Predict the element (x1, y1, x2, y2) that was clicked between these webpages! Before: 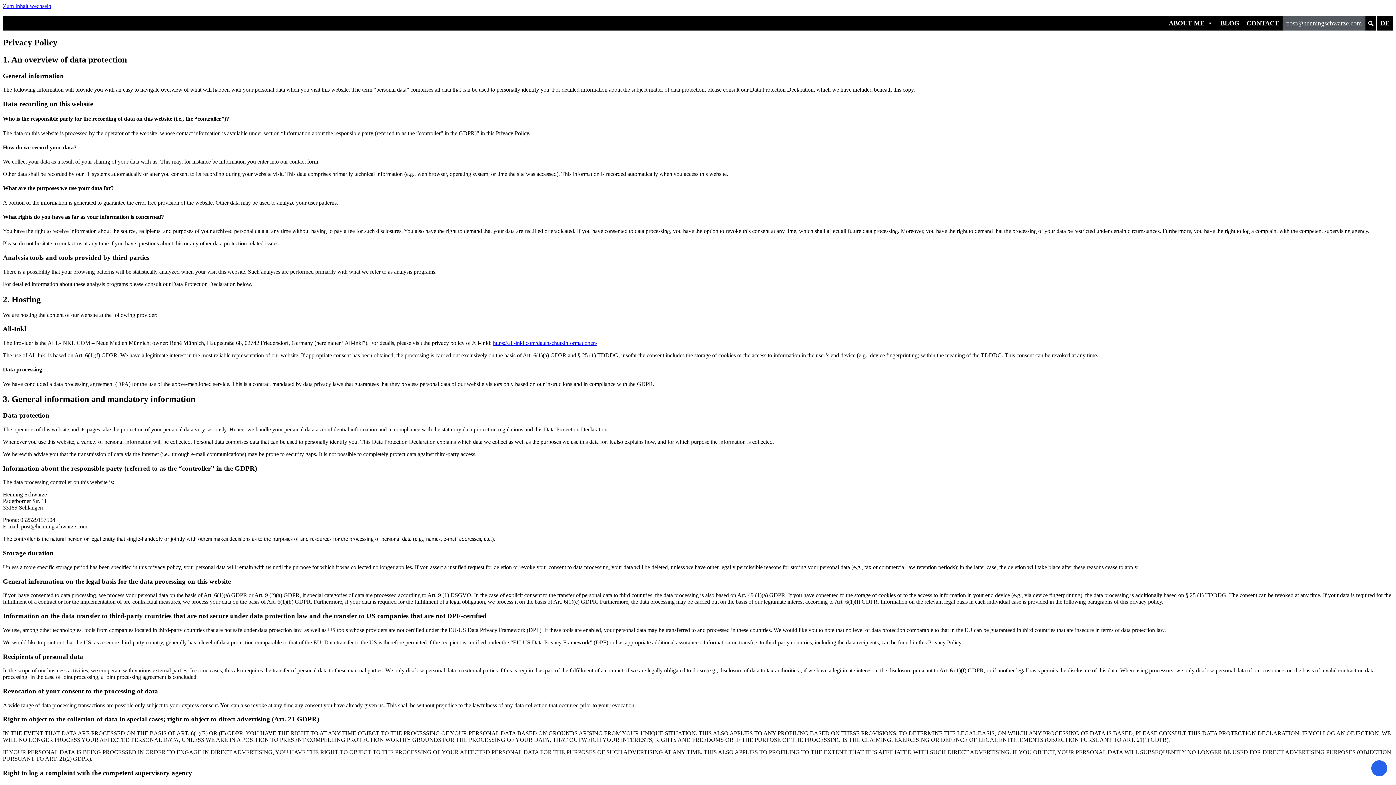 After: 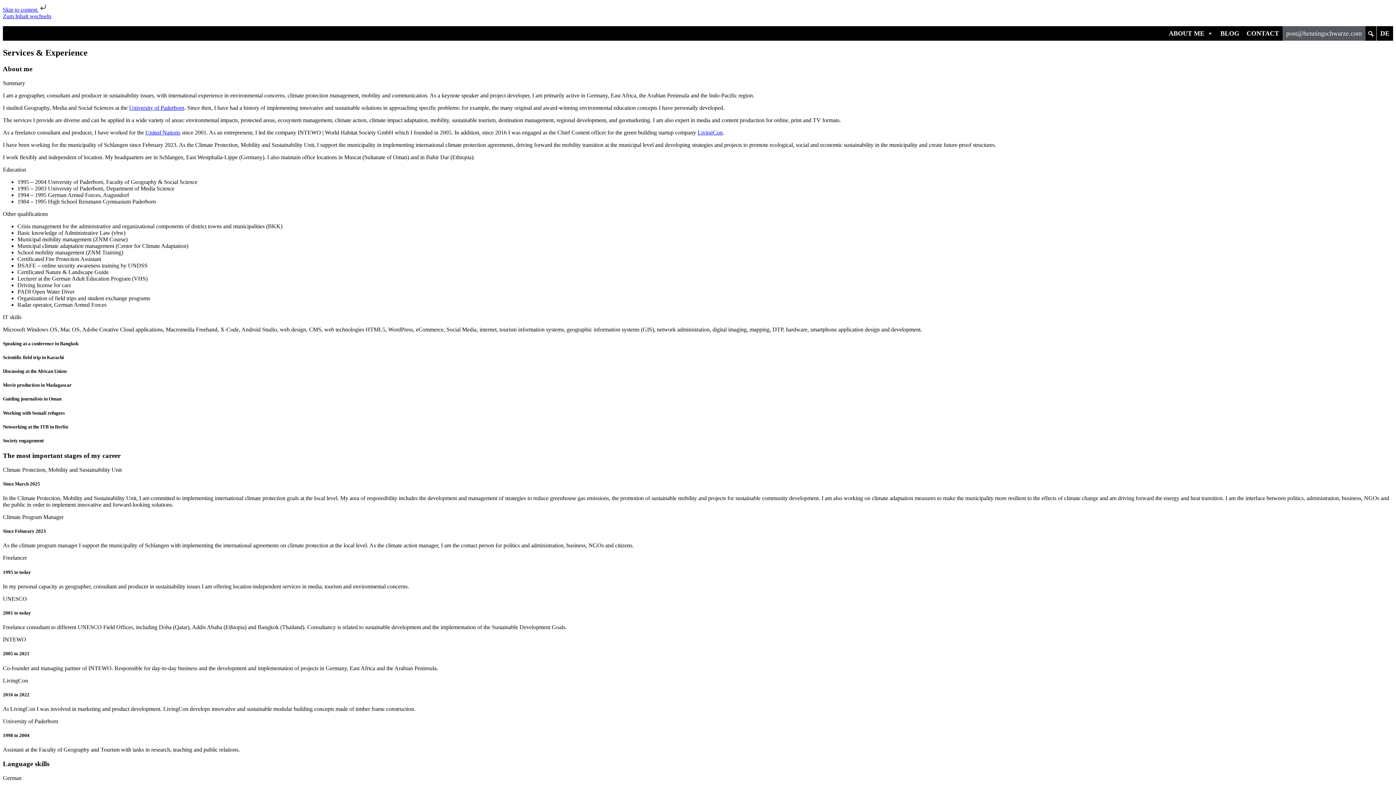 Action: bbox: (1165, 16, 1217, 30) label: ABOUT ME